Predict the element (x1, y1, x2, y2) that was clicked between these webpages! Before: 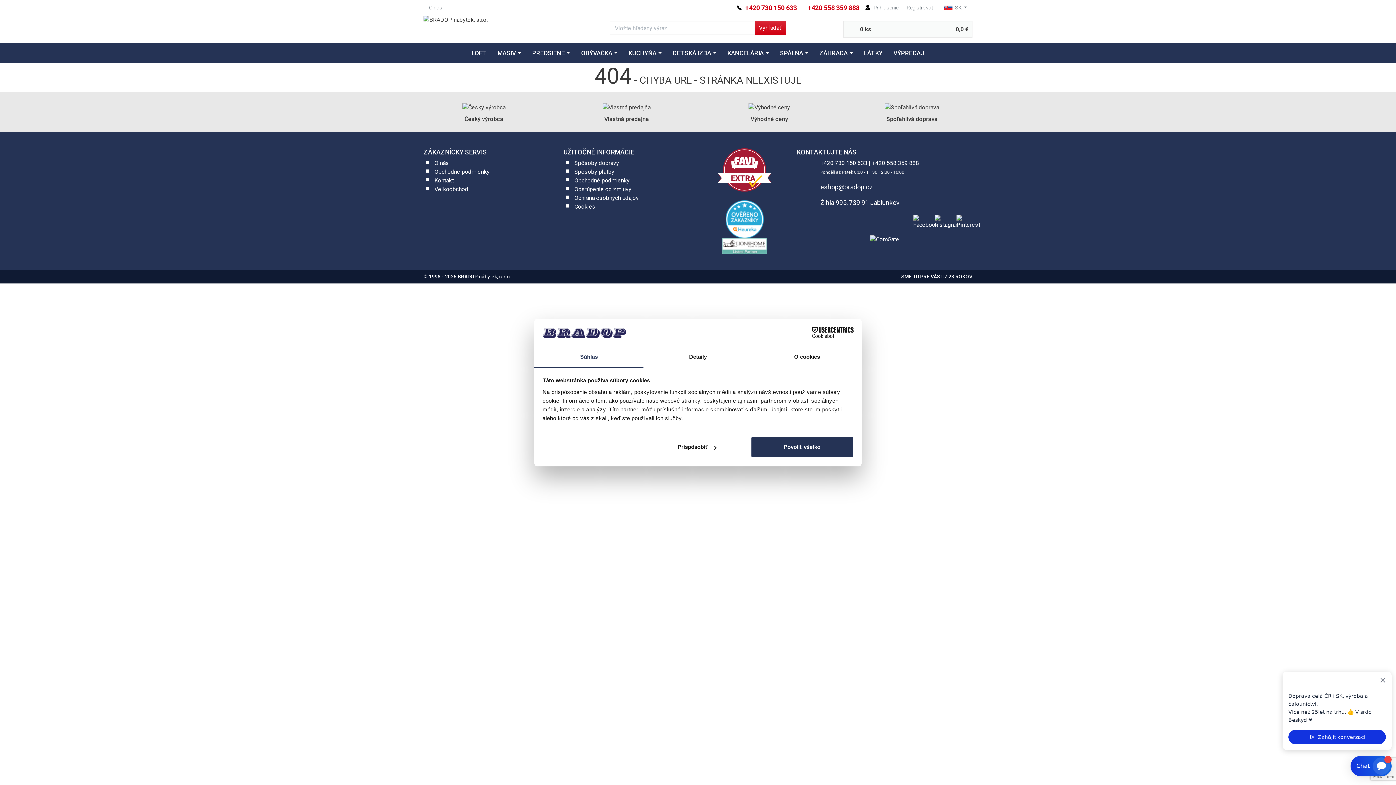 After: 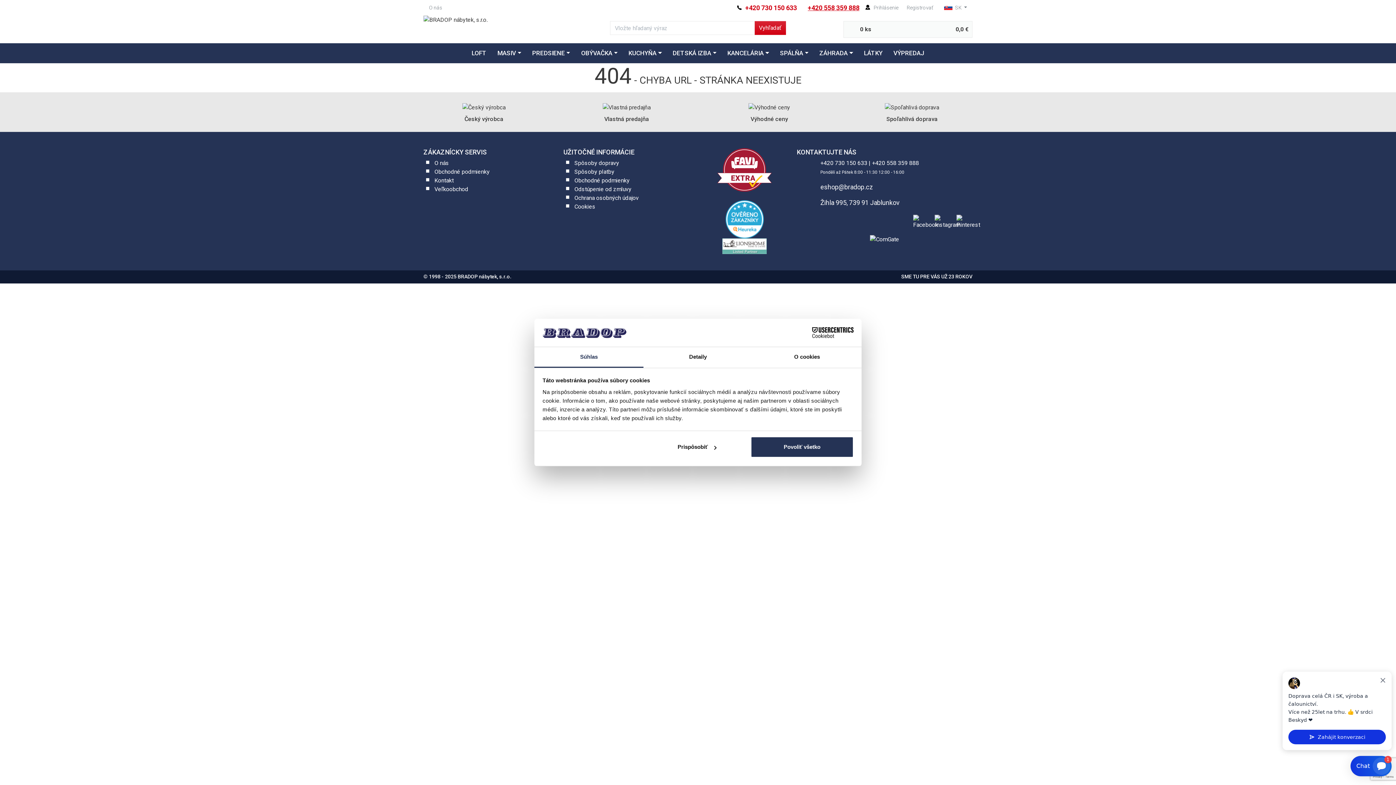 Action: label: +420 558 359 888 bbox: (802, 0, 865, 15)